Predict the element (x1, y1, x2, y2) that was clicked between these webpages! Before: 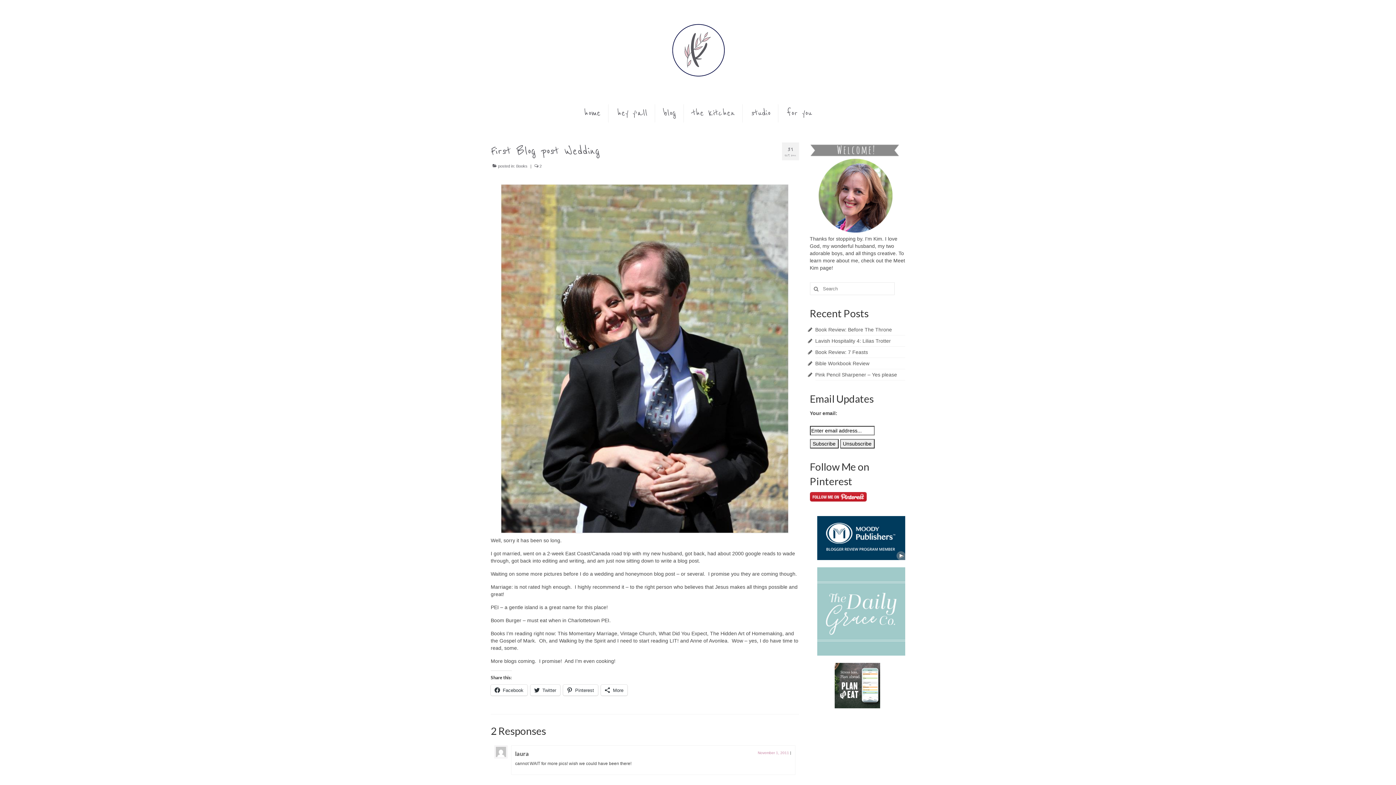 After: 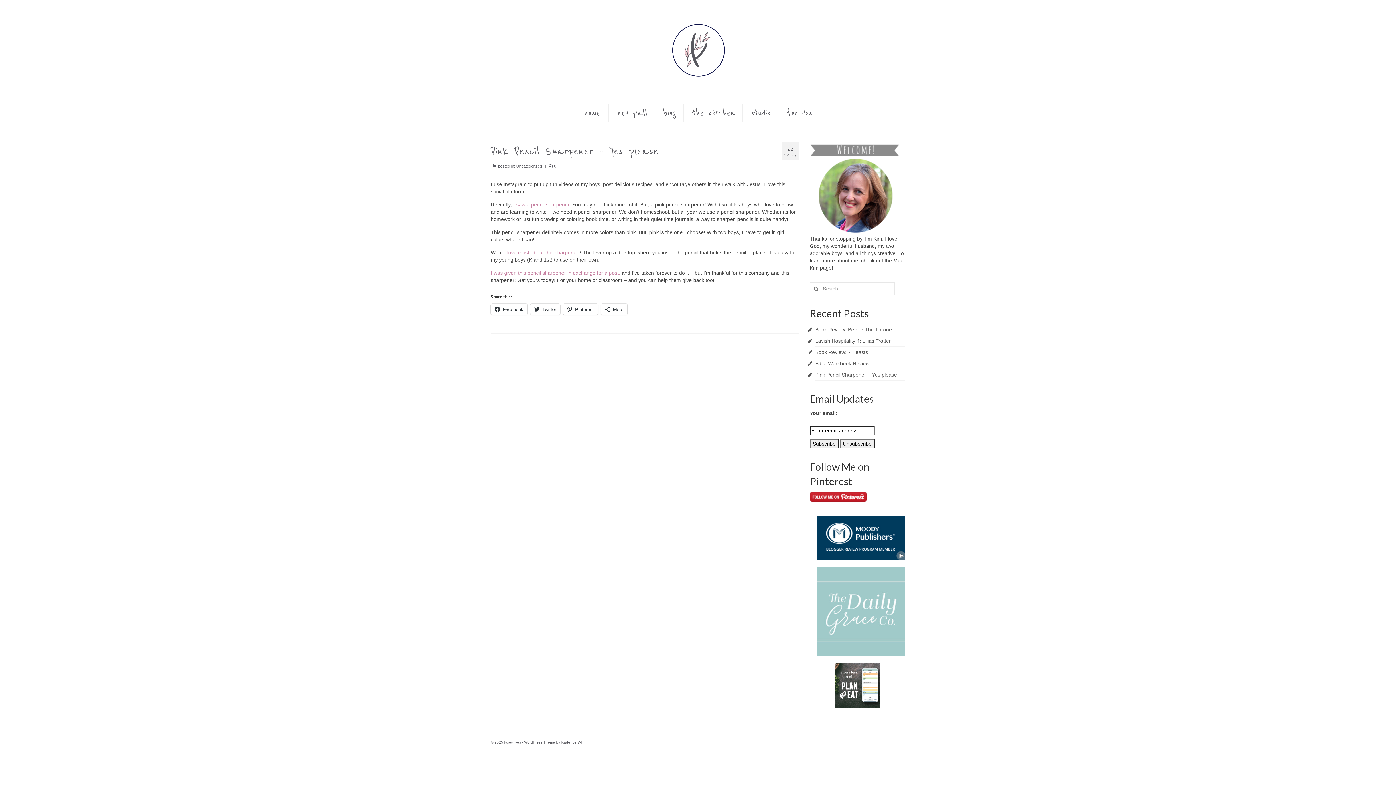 Action: bbox: (815, 372, 897, 377) label: Pink Pencil Sharpener – Yes please